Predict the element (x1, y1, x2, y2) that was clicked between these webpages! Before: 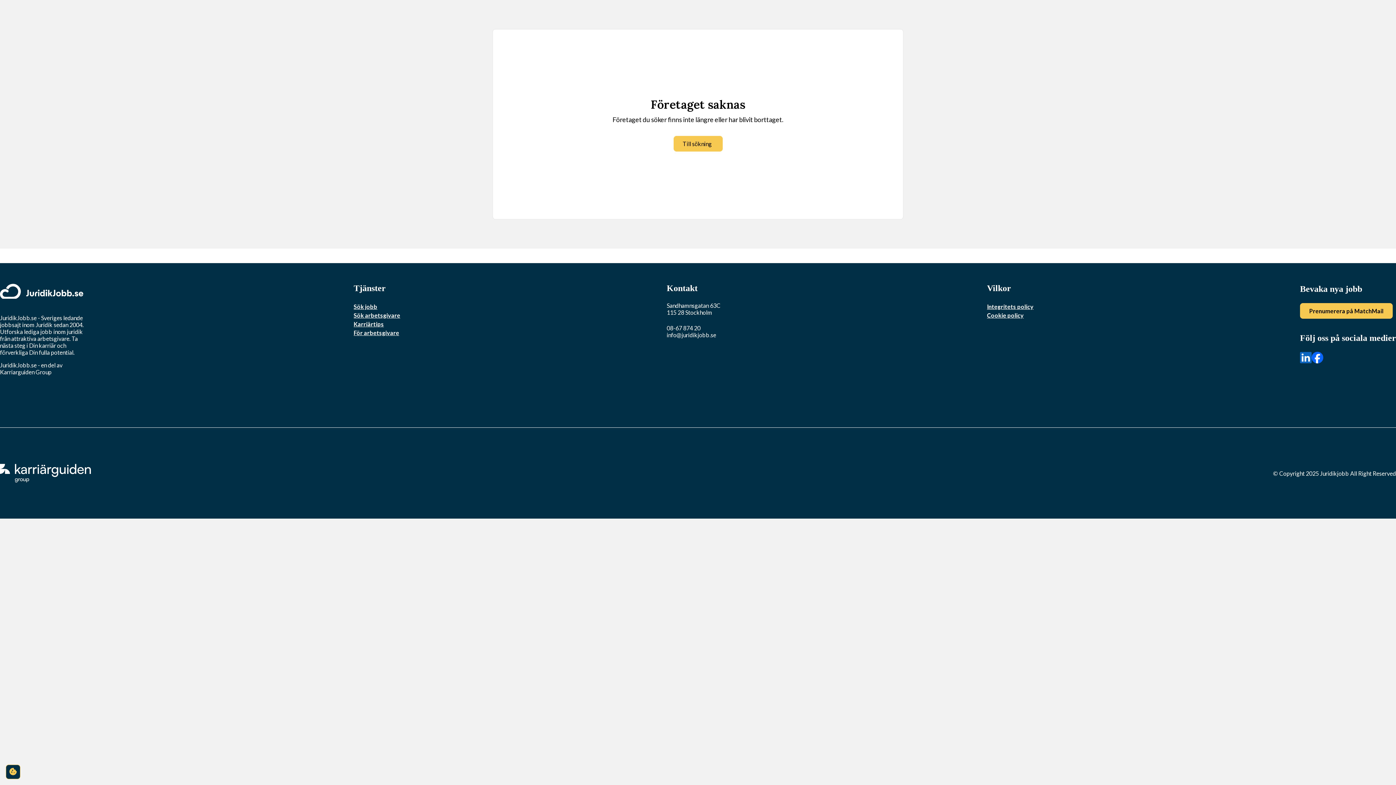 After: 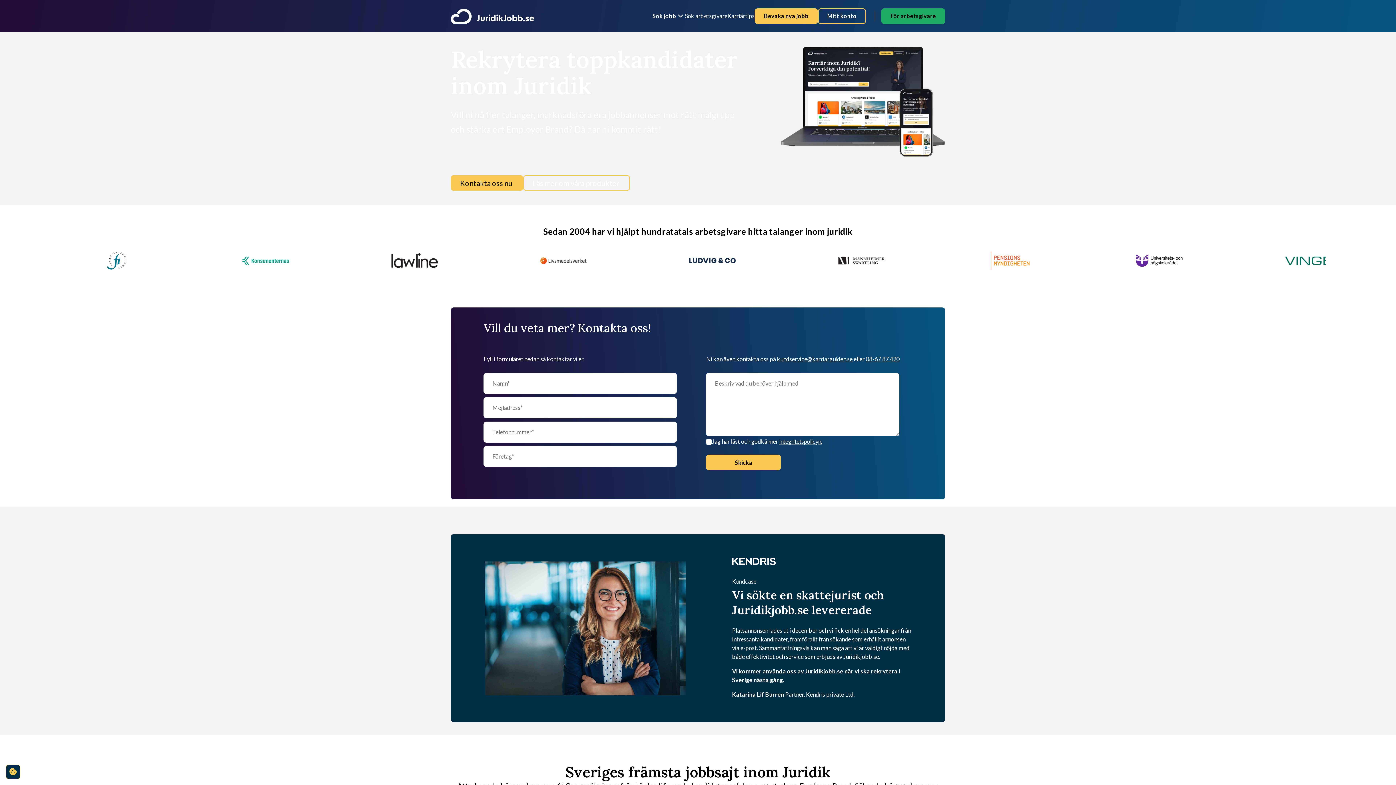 Action: label: För arbetsgivare bbox: (353, 329, 399, 336)